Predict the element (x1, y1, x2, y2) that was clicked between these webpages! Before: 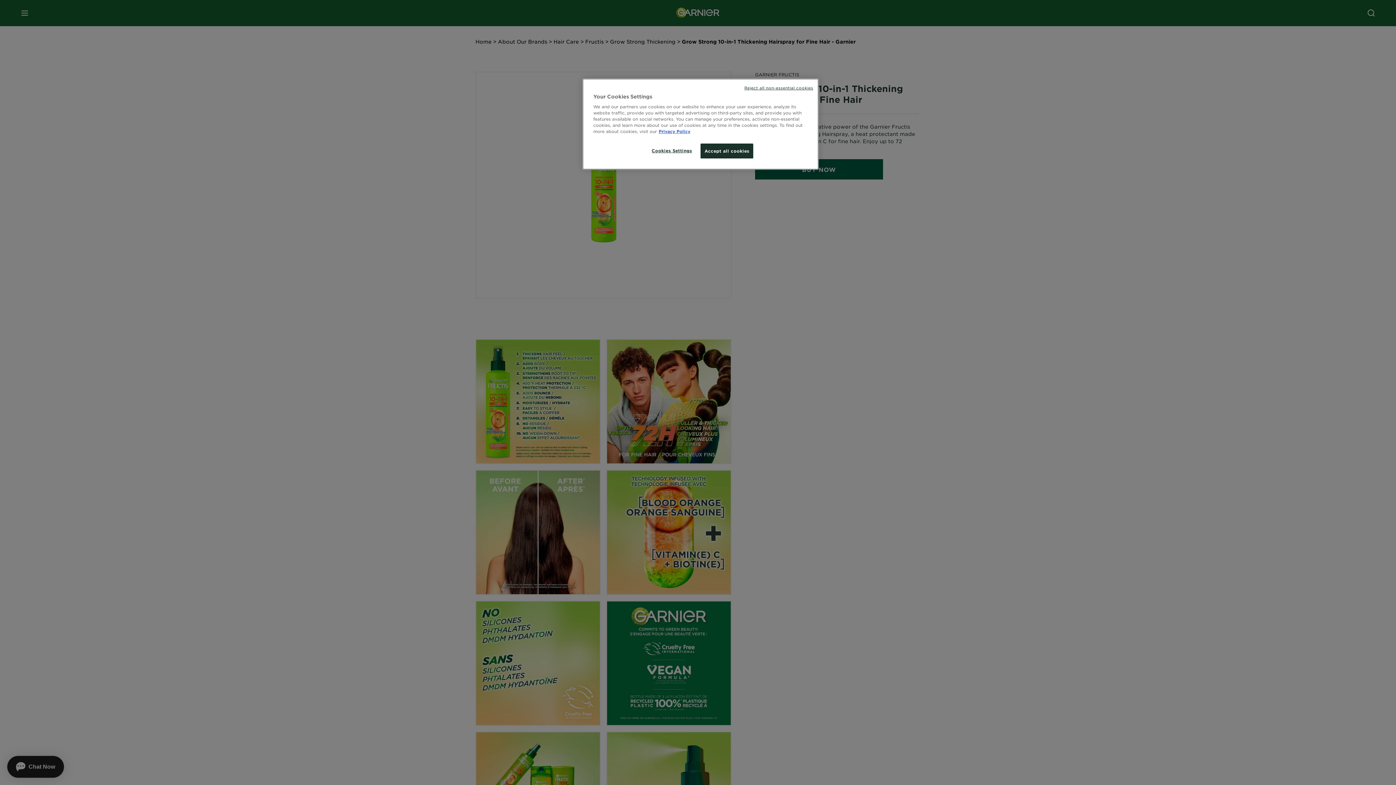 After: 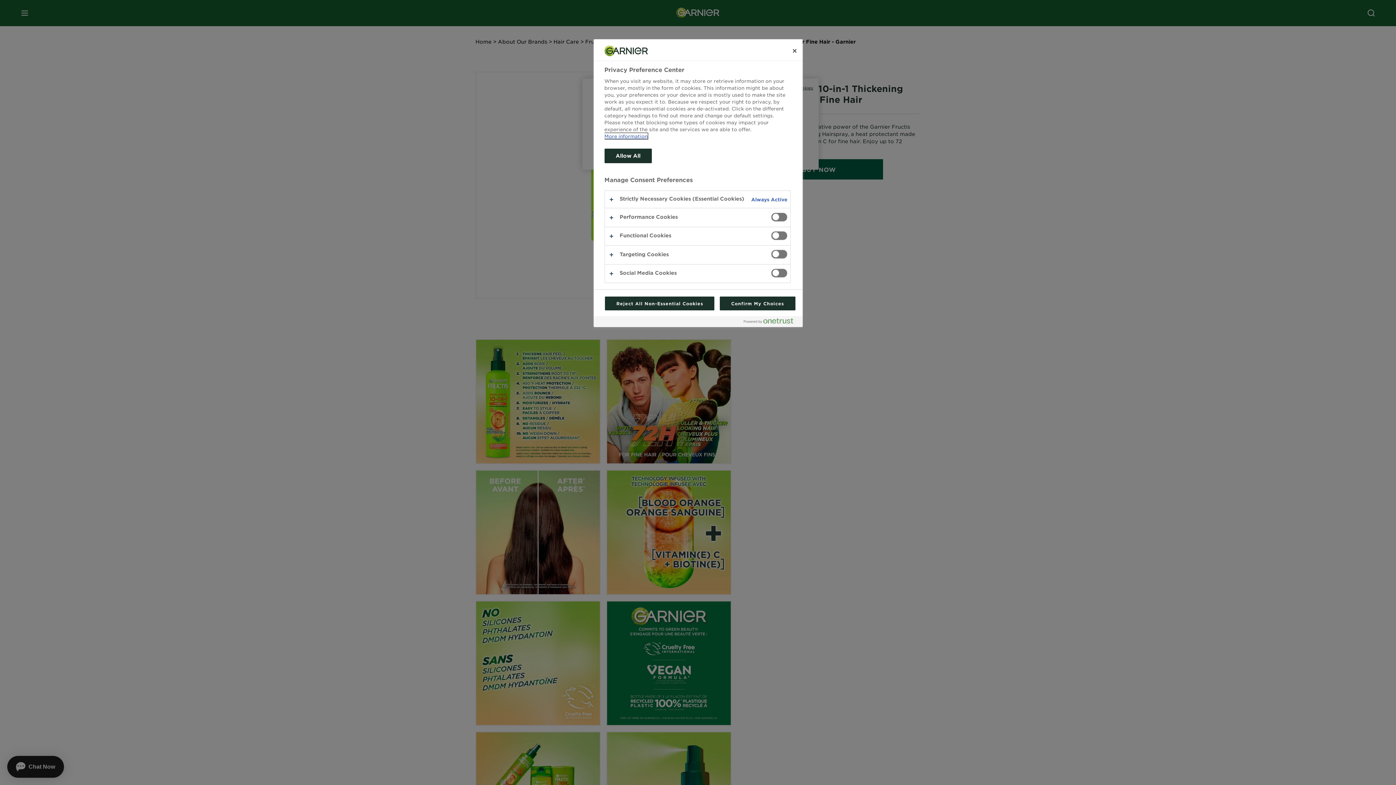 Action: bbox: (647, 143, 696, 157) label: Cookies Settings